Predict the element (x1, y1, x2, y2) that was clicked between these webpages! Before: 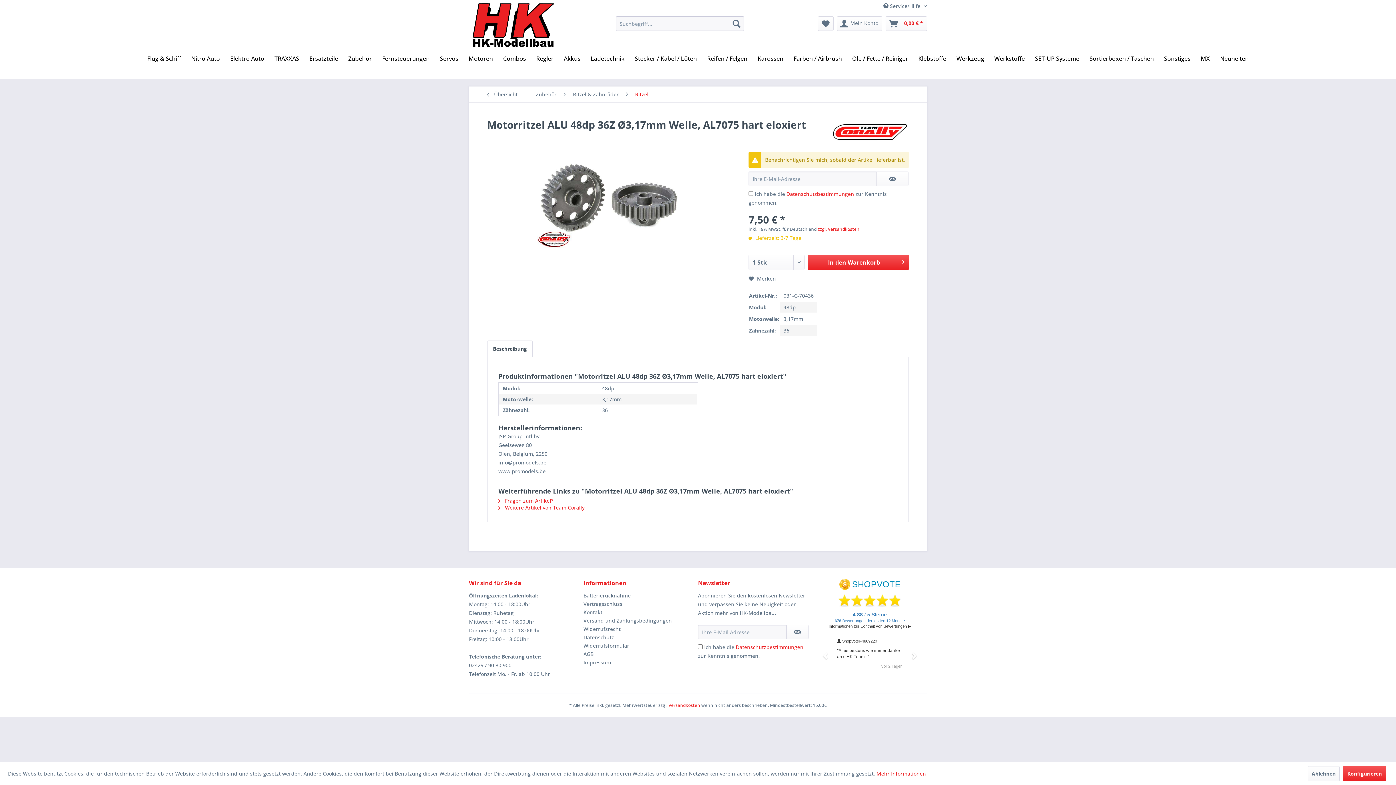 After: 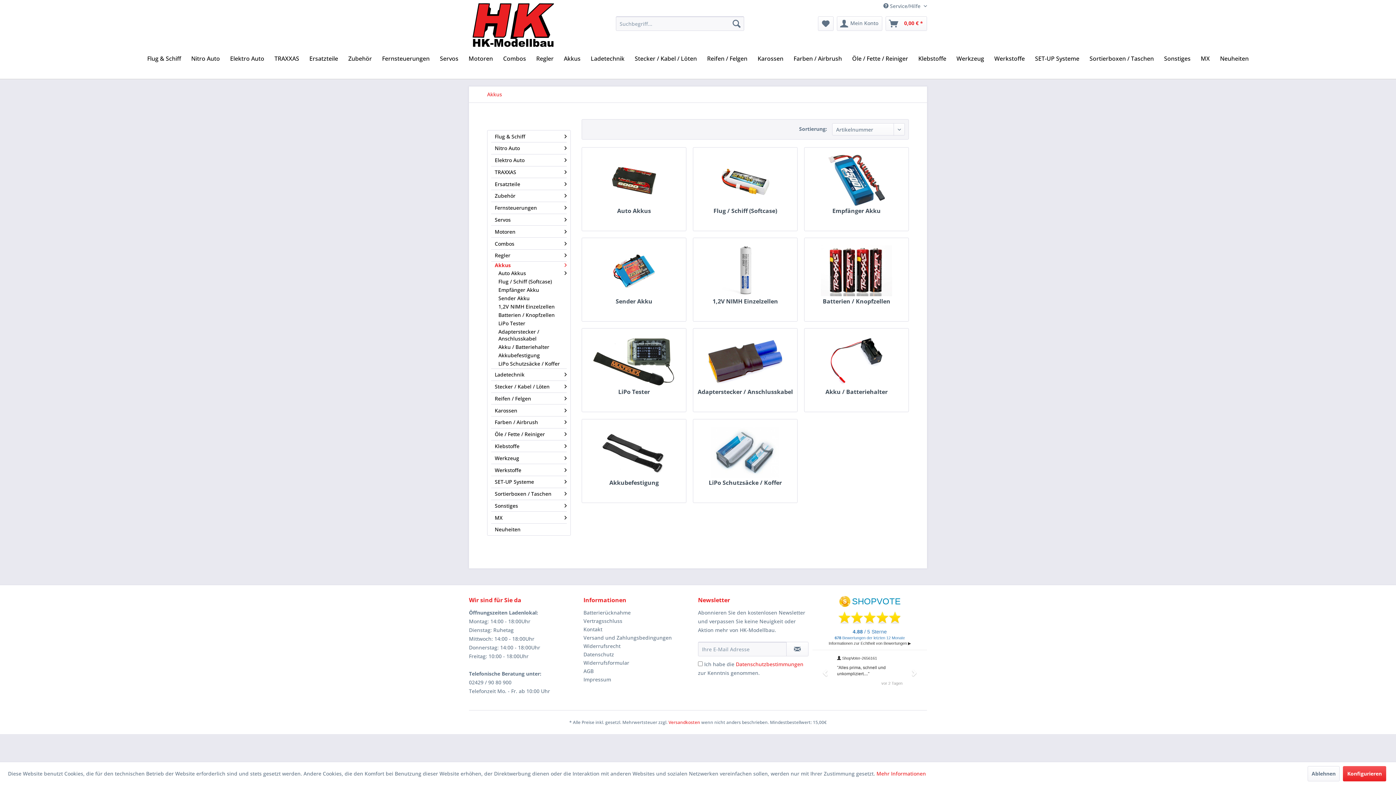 Action: bbox: (558, 51, 585, 65) label: Akkus